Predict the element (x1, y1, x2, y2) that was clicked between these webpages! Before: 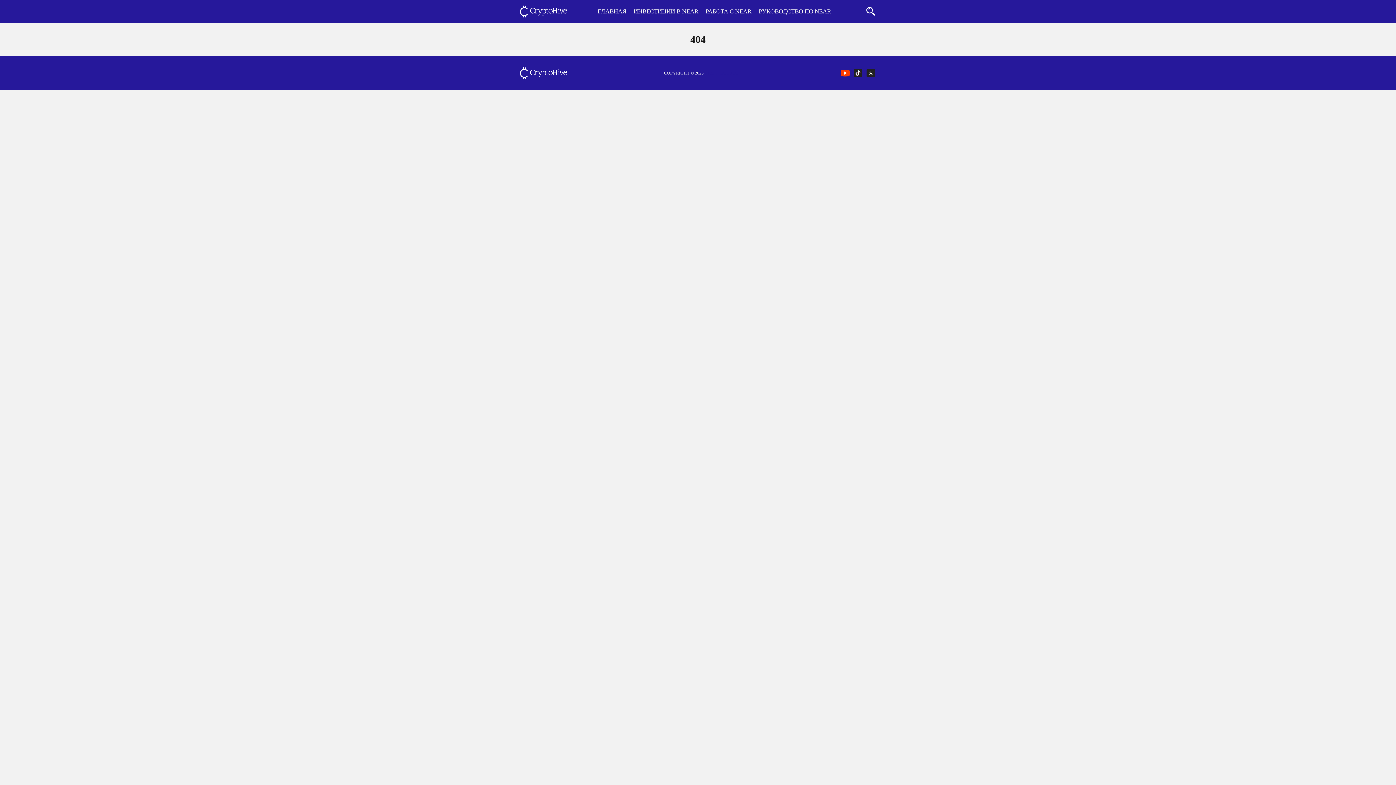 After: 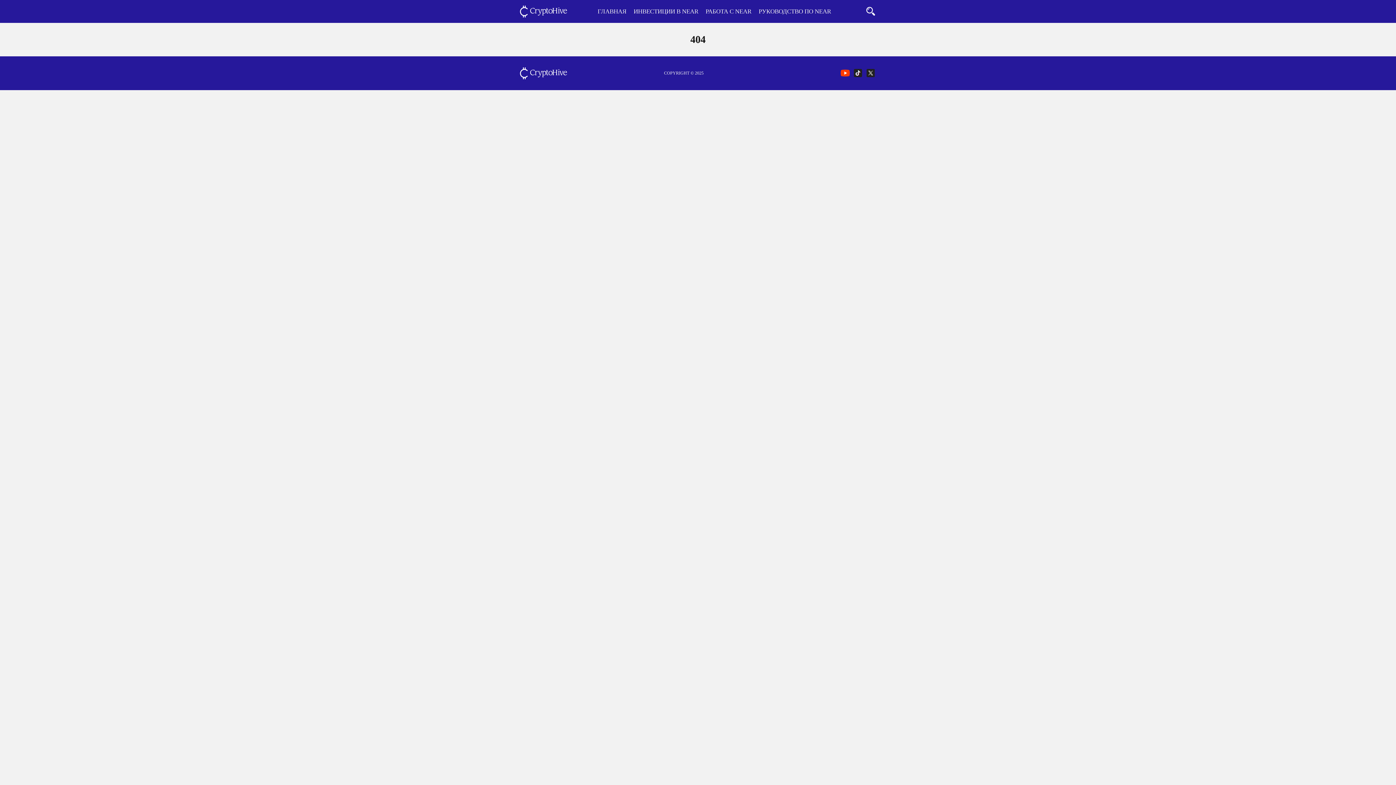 Action: bbox: (865, 67, 876, 78)